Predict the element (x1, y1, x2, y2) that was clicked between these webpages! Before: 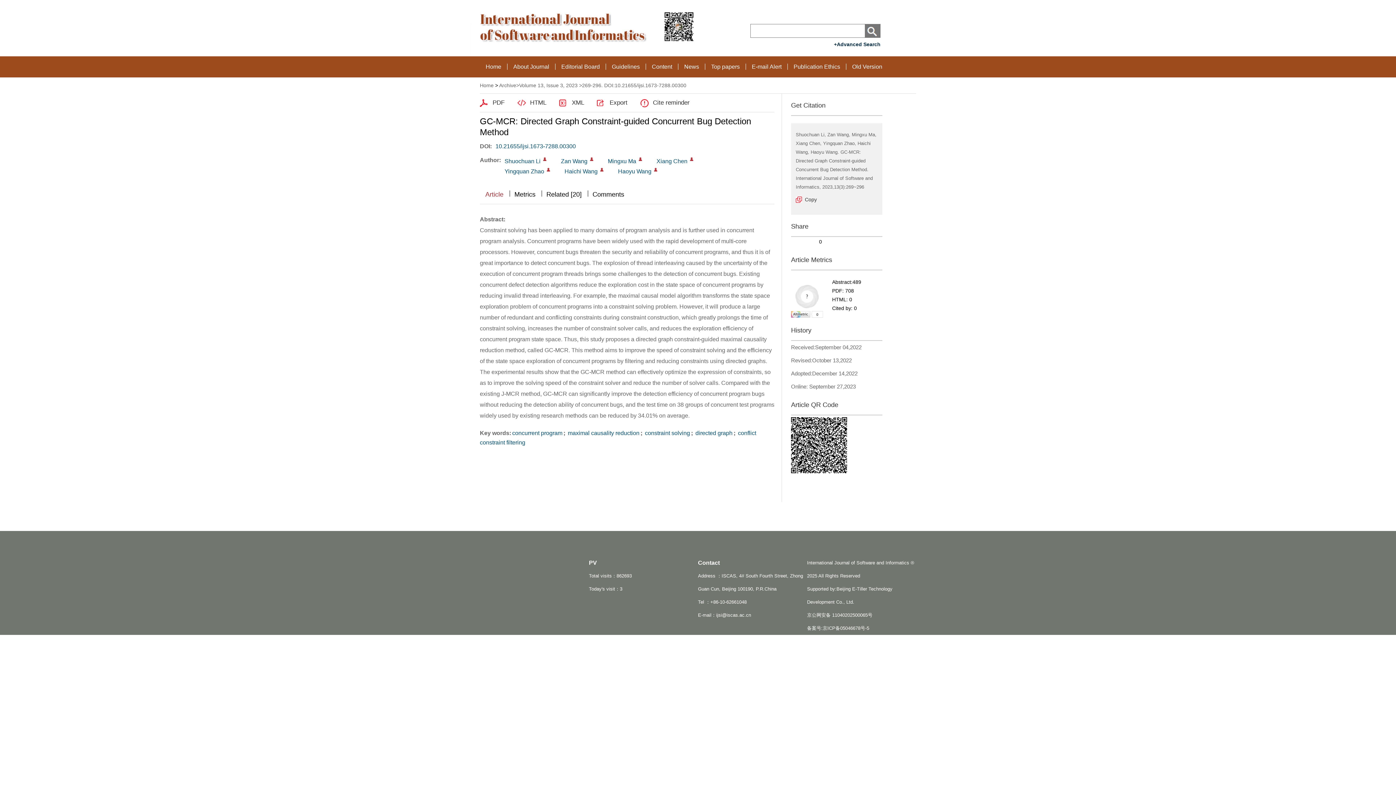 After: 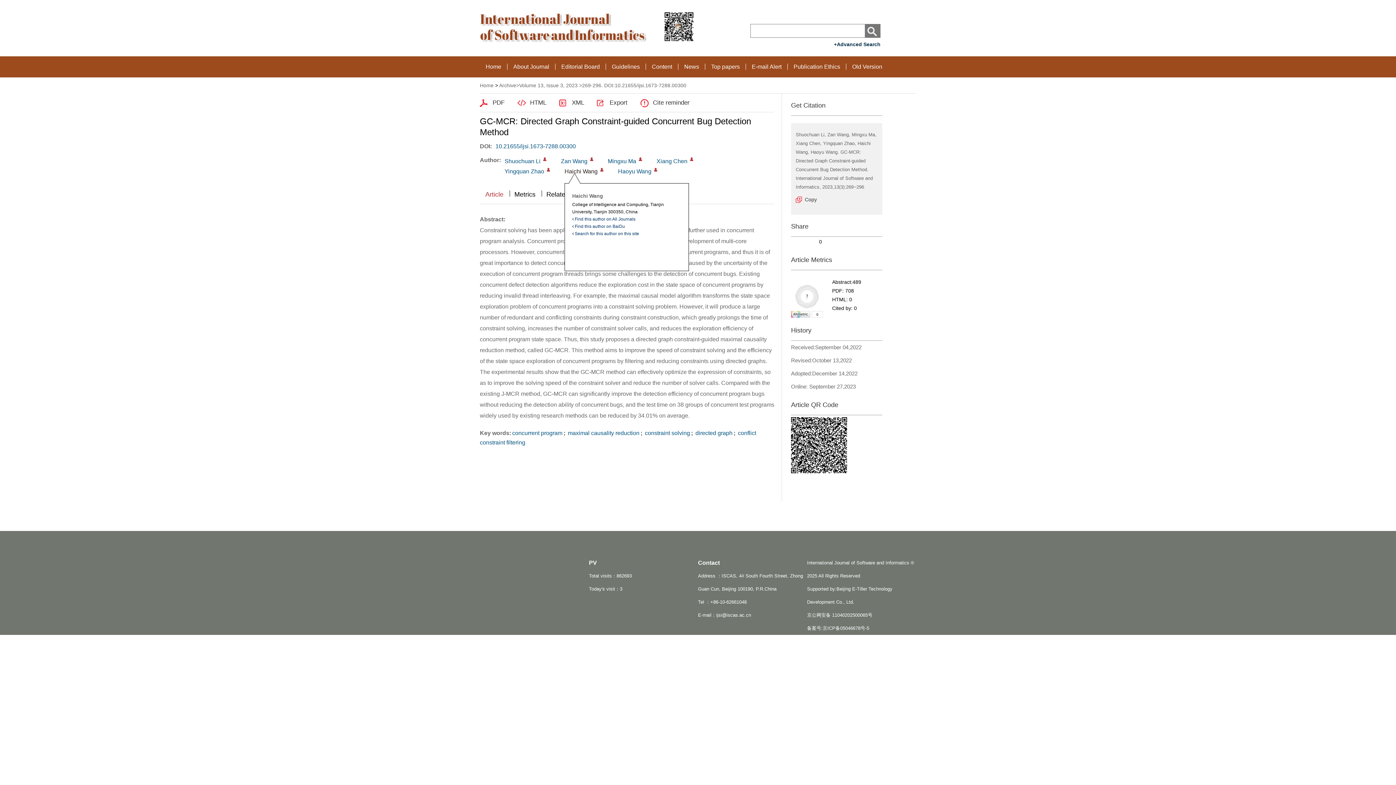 Action: label: Haichi Wang bbox: (564, 168, 597, 174)